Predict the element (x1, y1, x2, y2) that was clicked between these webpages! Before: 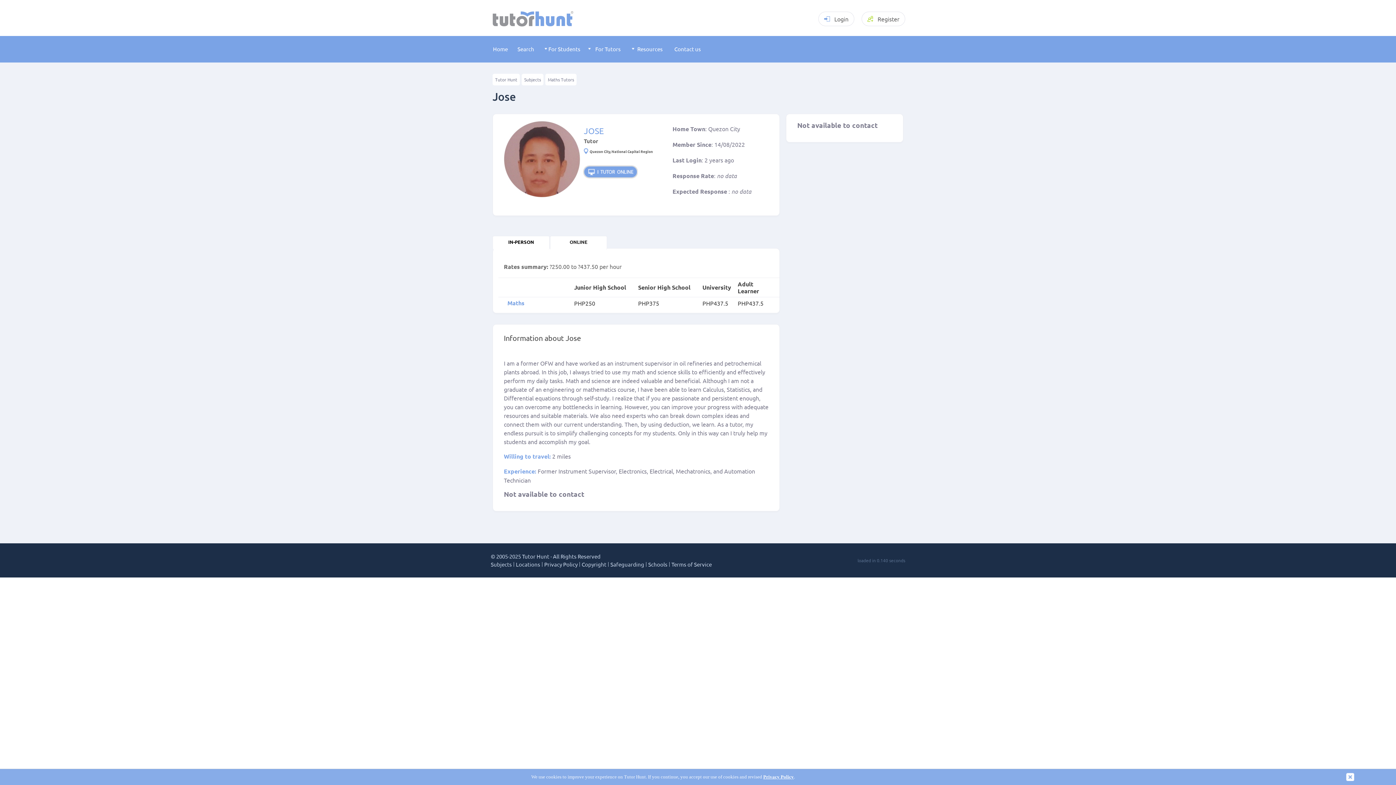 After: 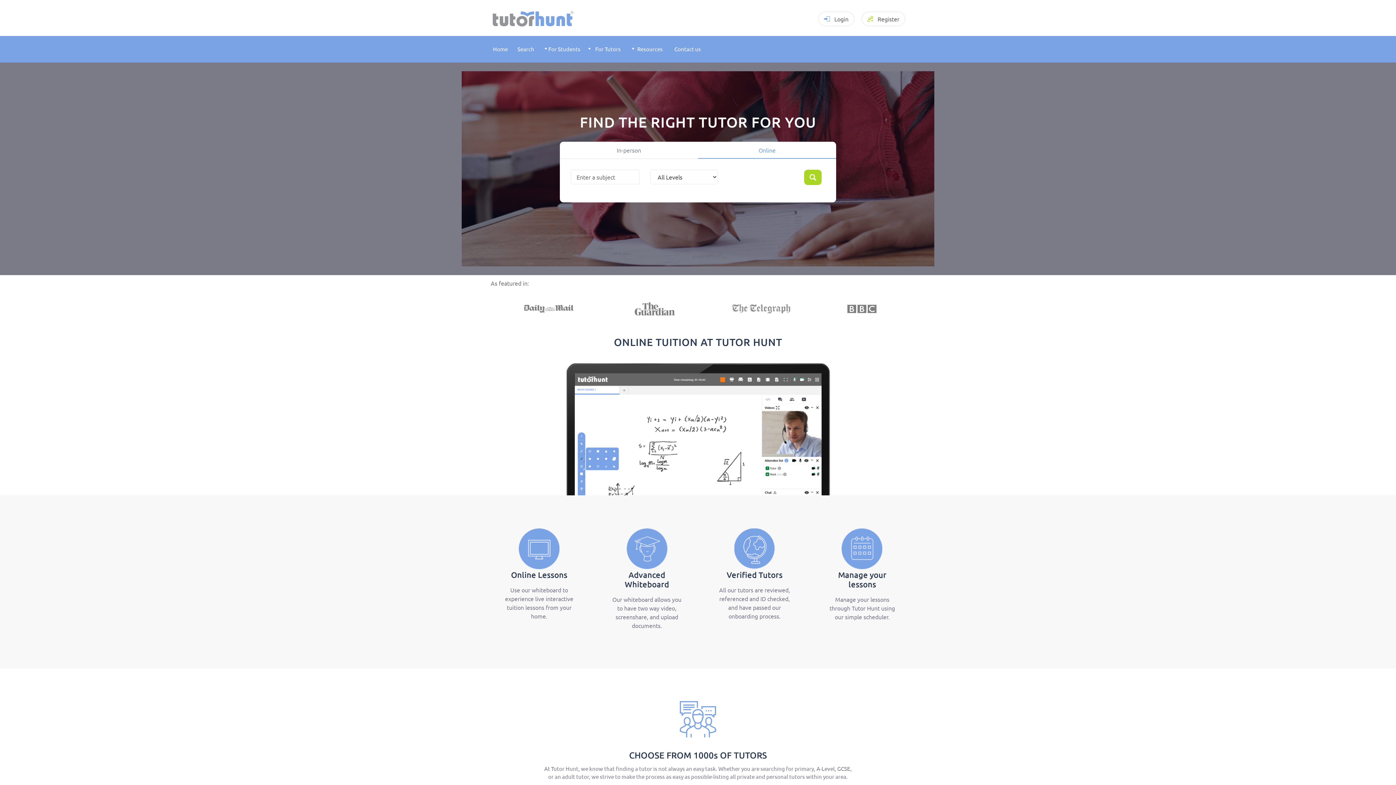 Action: label: Home bbox: (487, 36, 513, 62)